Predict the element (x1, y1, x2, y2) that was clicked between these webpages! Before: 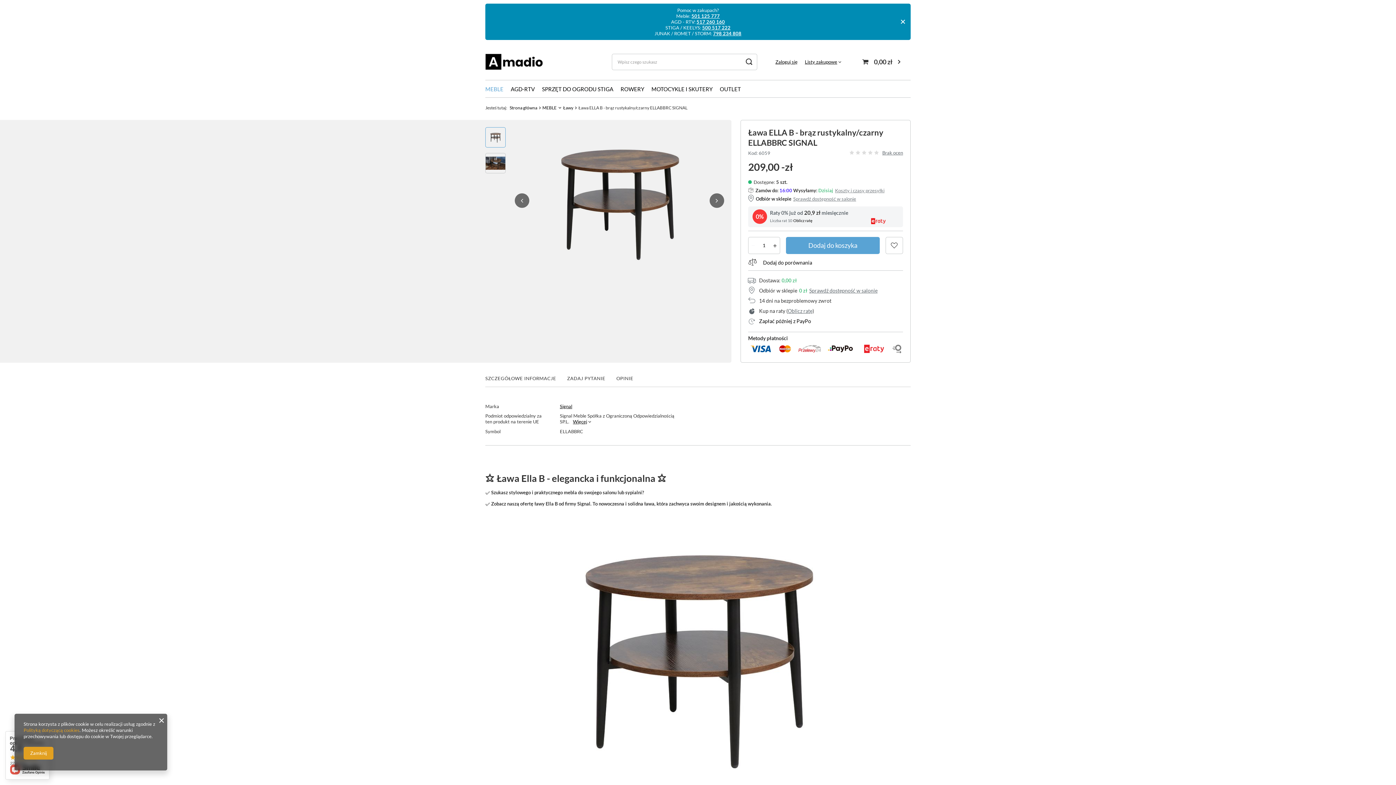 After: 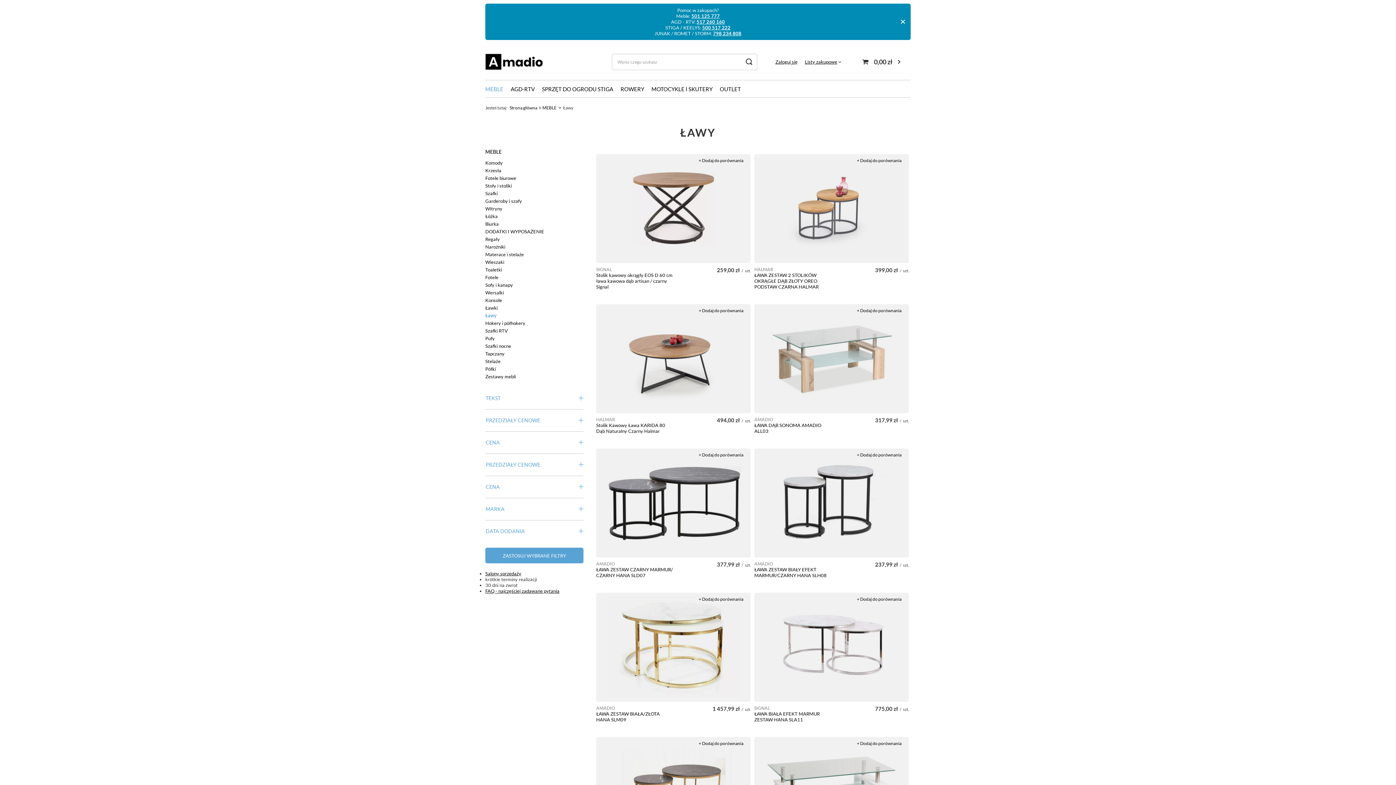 Action: label: Ławy bbox: (563, 105, 573, 110)